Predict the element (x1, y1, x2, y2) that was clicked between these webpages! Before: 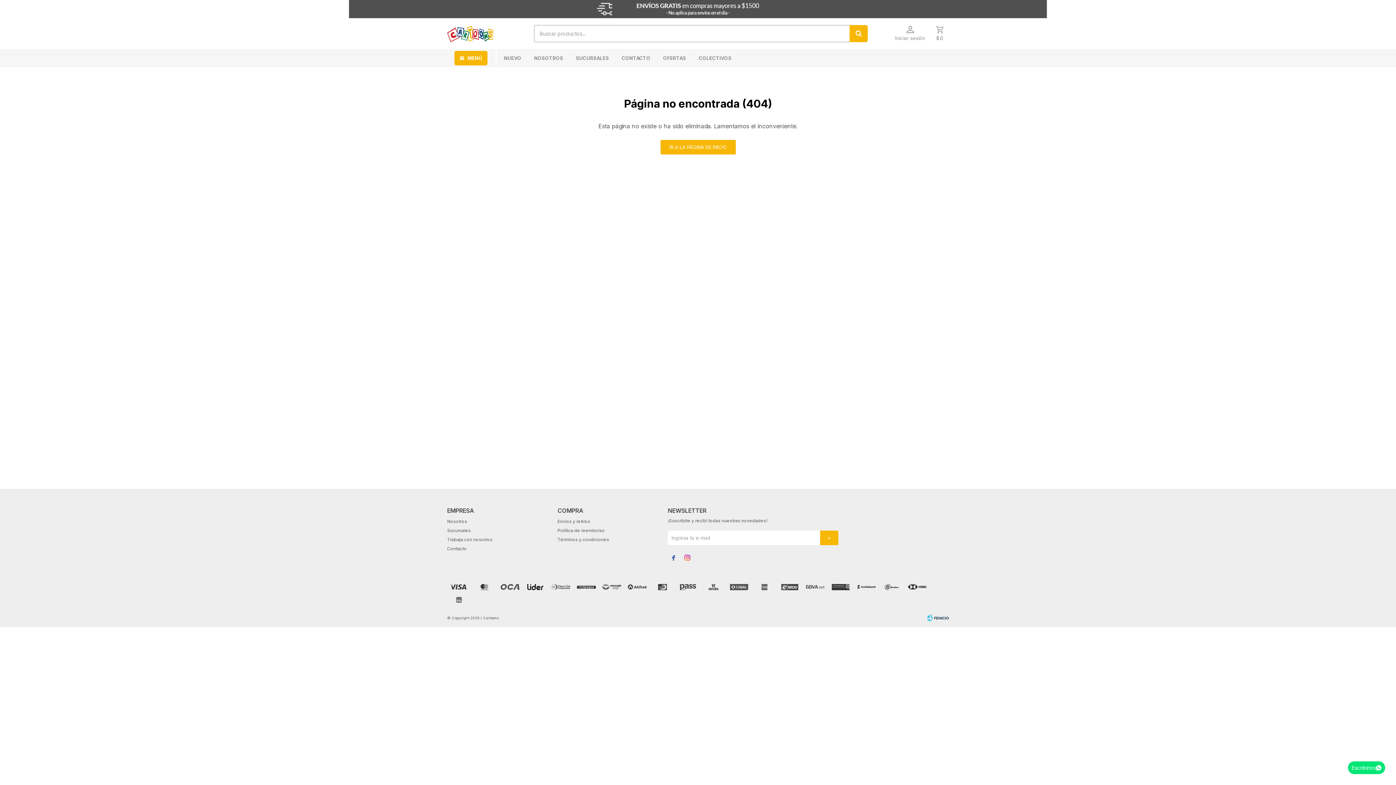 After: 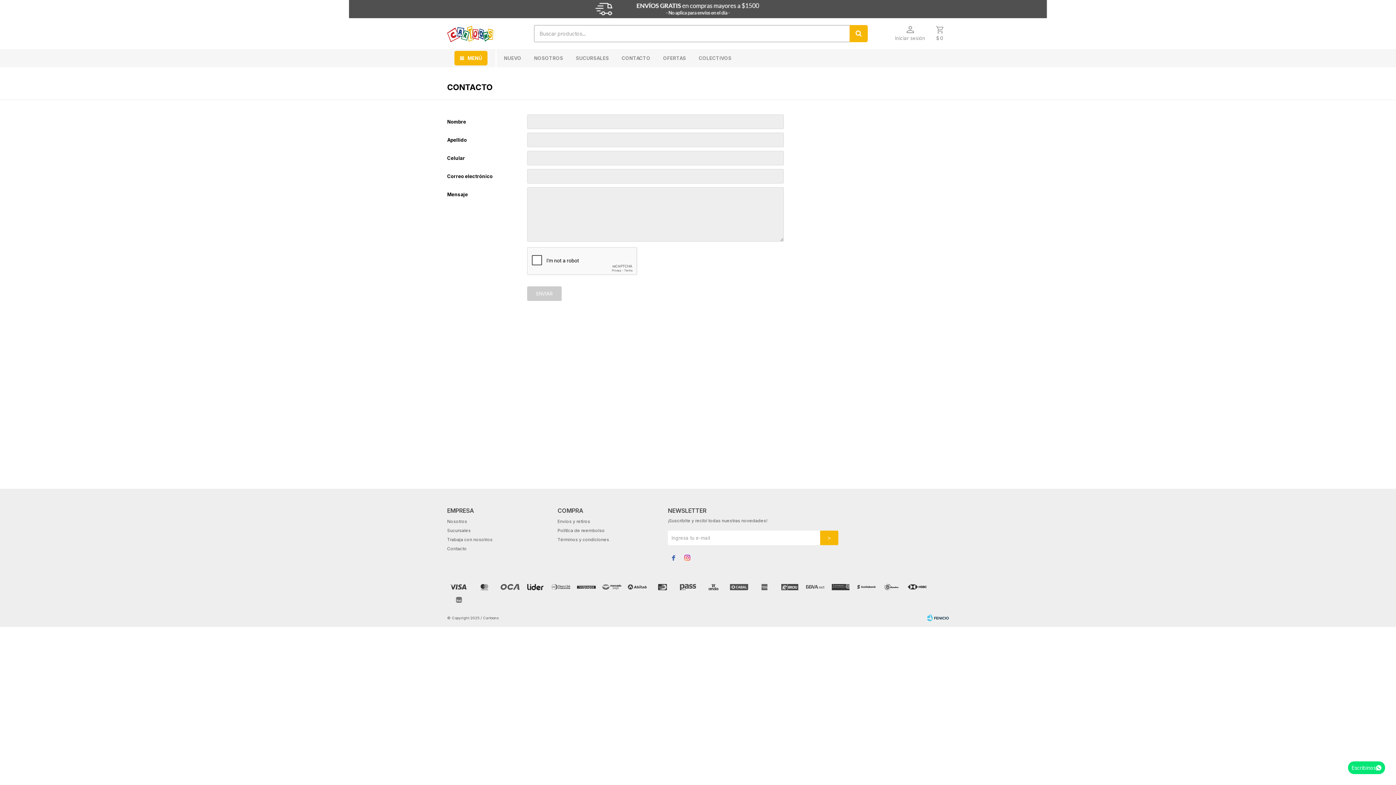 Action: label: Contacto bbox: (447, 546, 466, 551)